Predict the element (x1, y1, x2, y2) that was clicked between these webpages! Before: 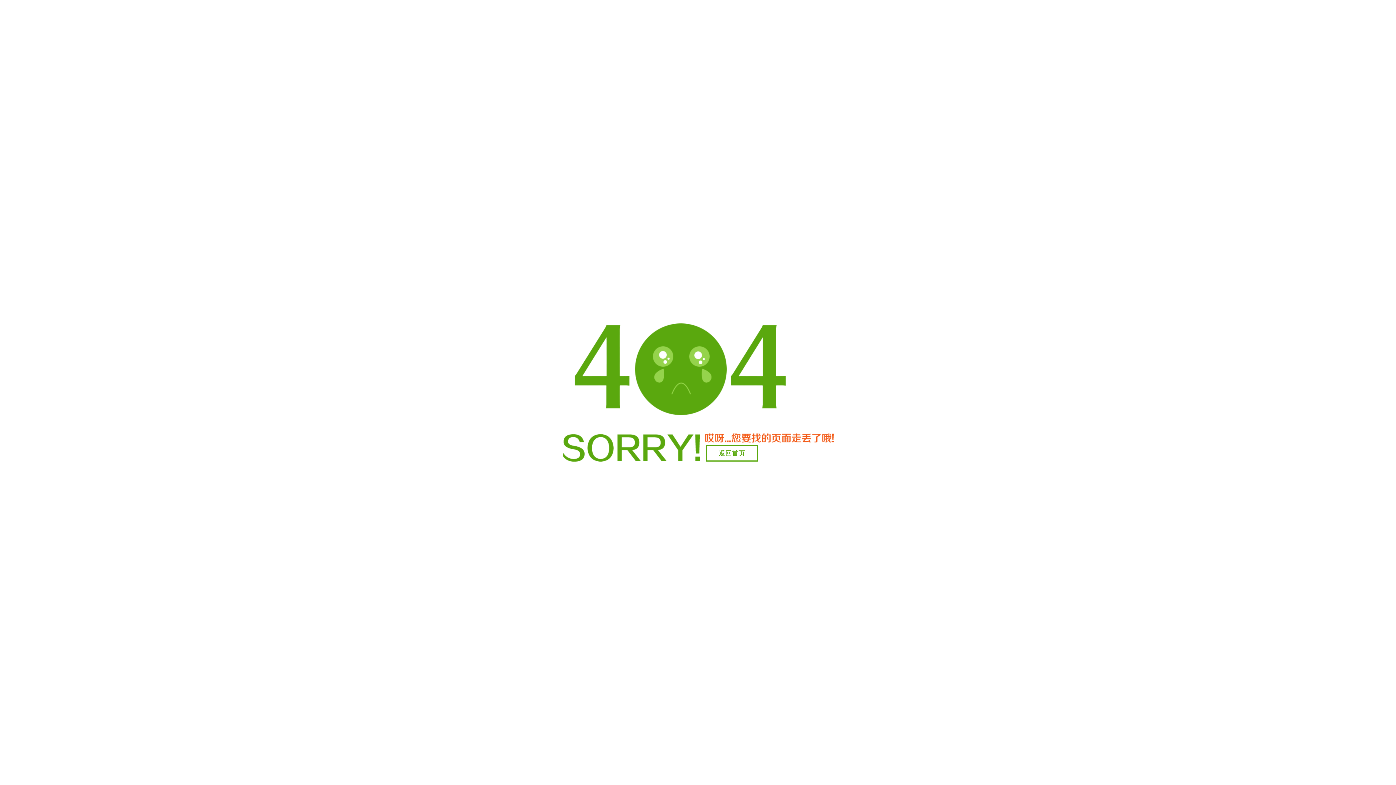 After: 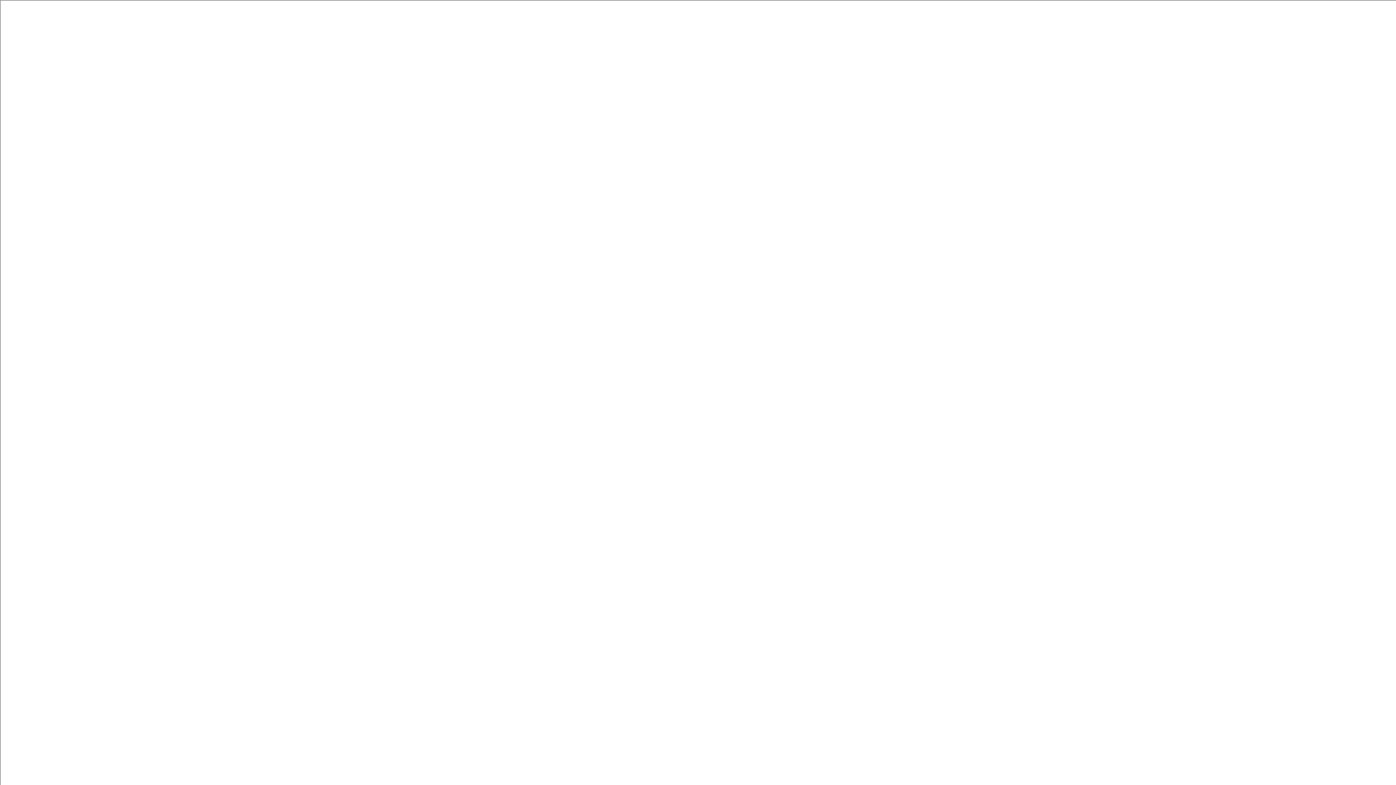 Action: label: 返回首页 bbox: (706, 445, 758, 461)